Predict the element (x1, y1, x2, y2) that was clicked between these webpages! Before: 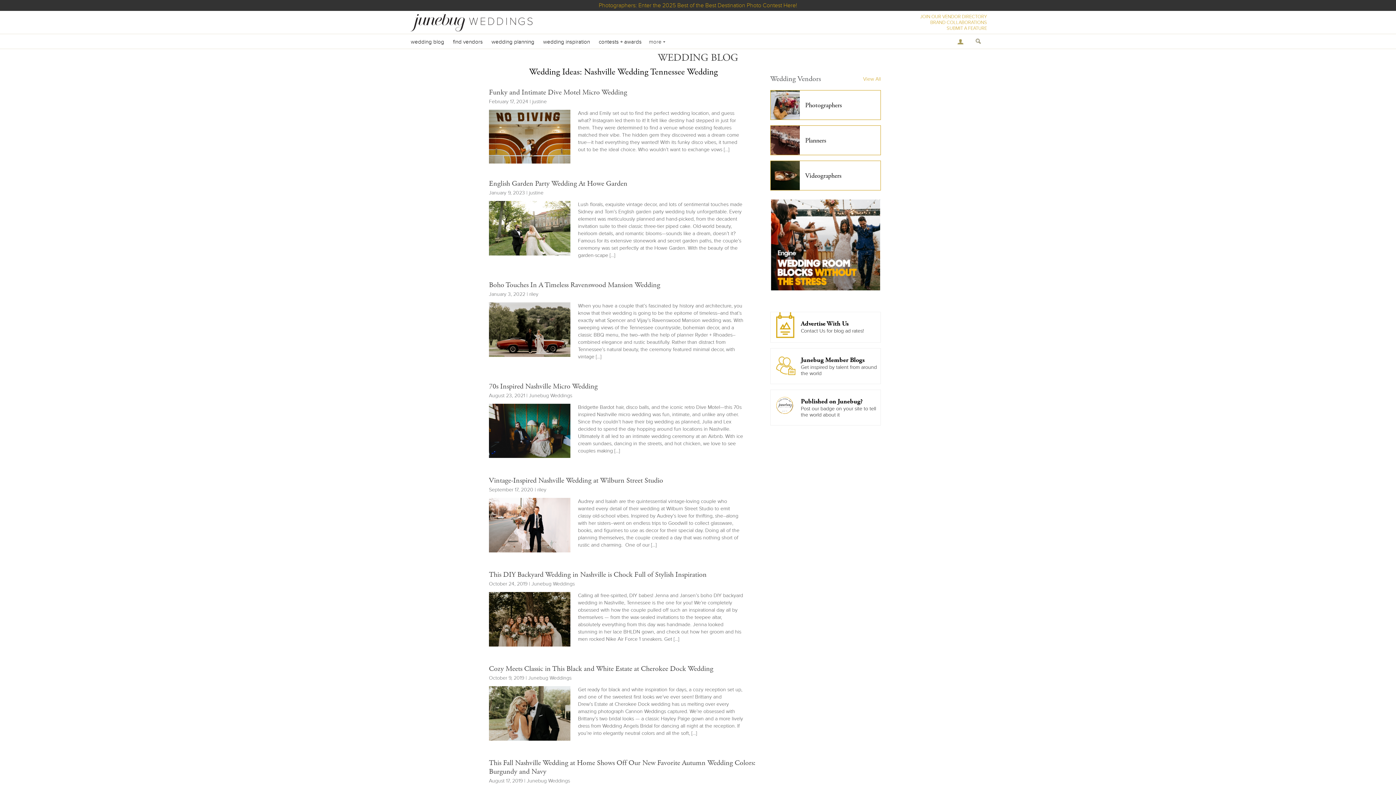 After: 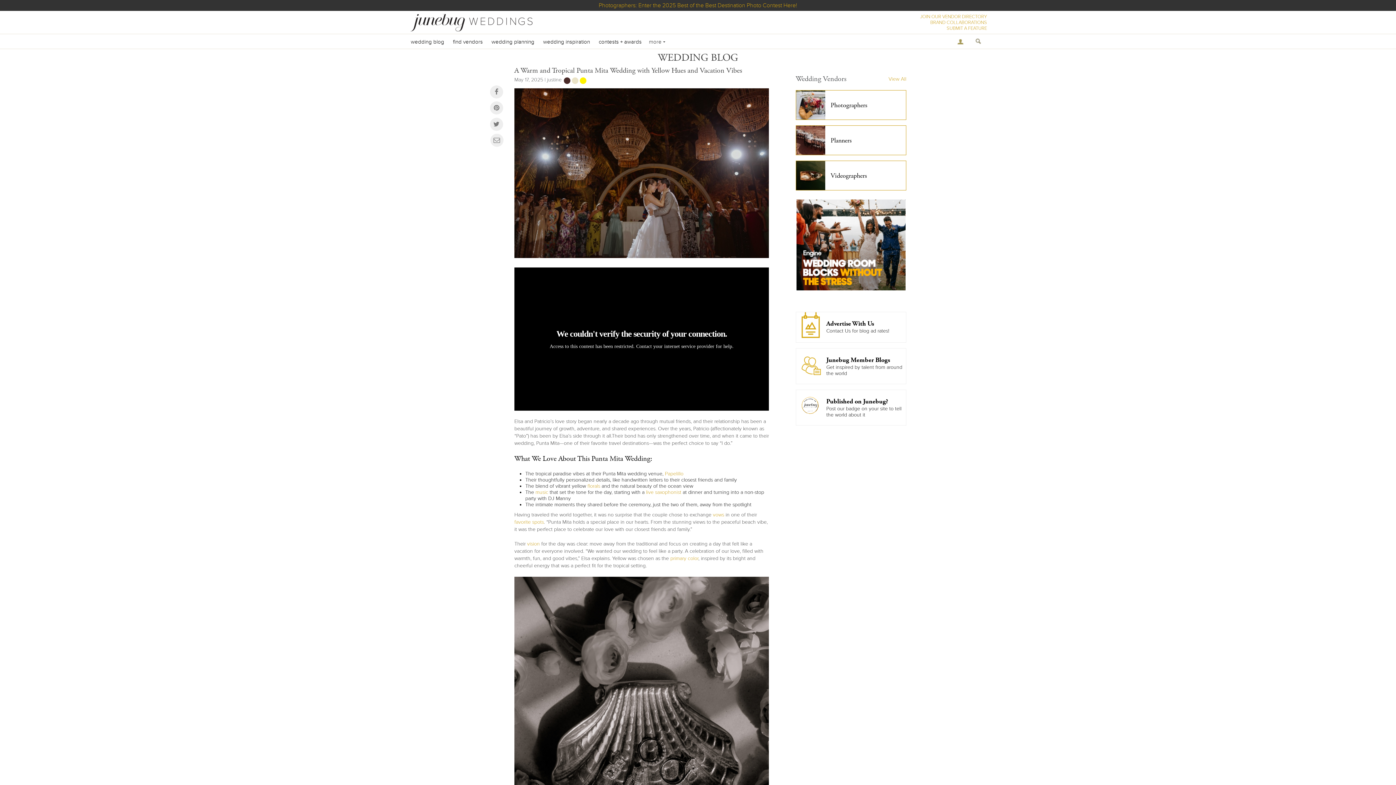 Action: bbox: (485, 52, 910, 62) label: WEDDING BLOG